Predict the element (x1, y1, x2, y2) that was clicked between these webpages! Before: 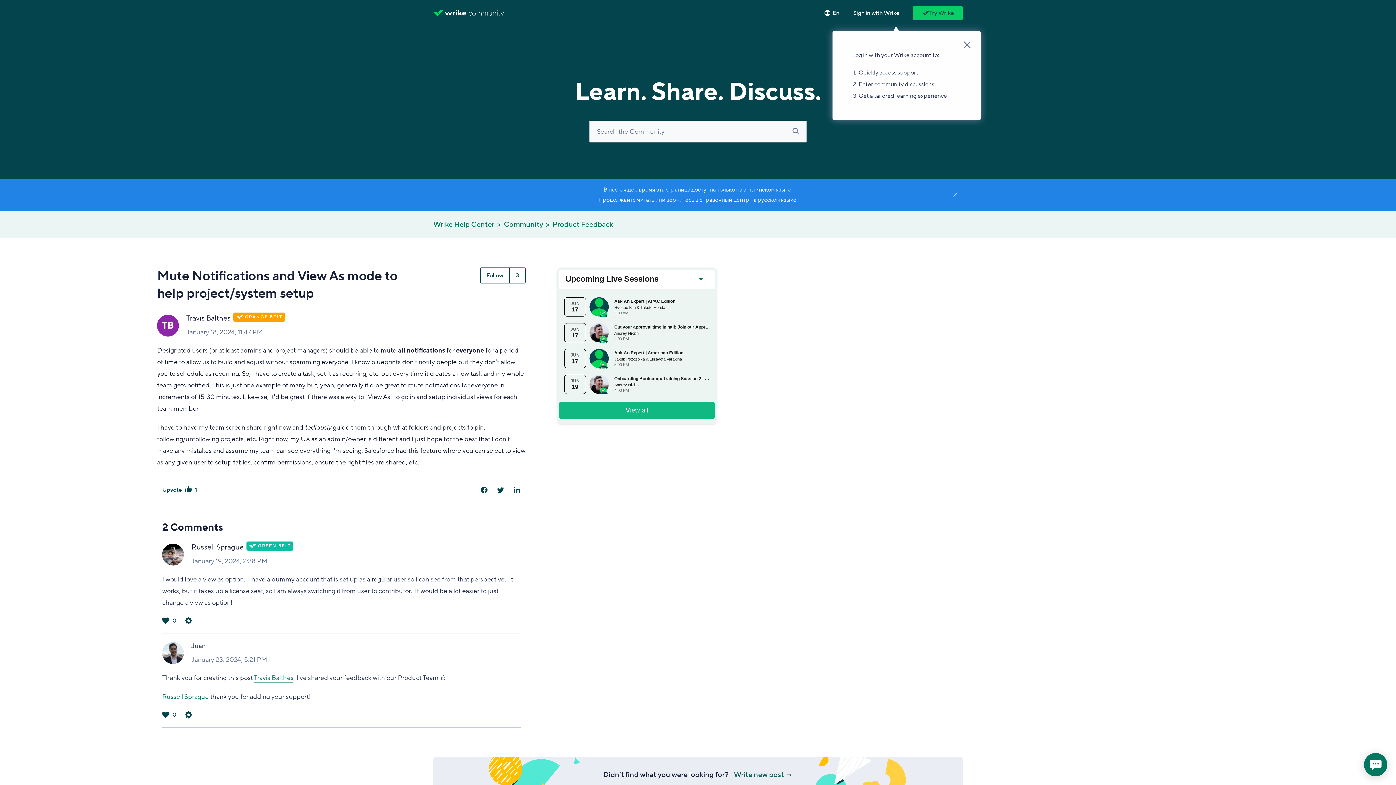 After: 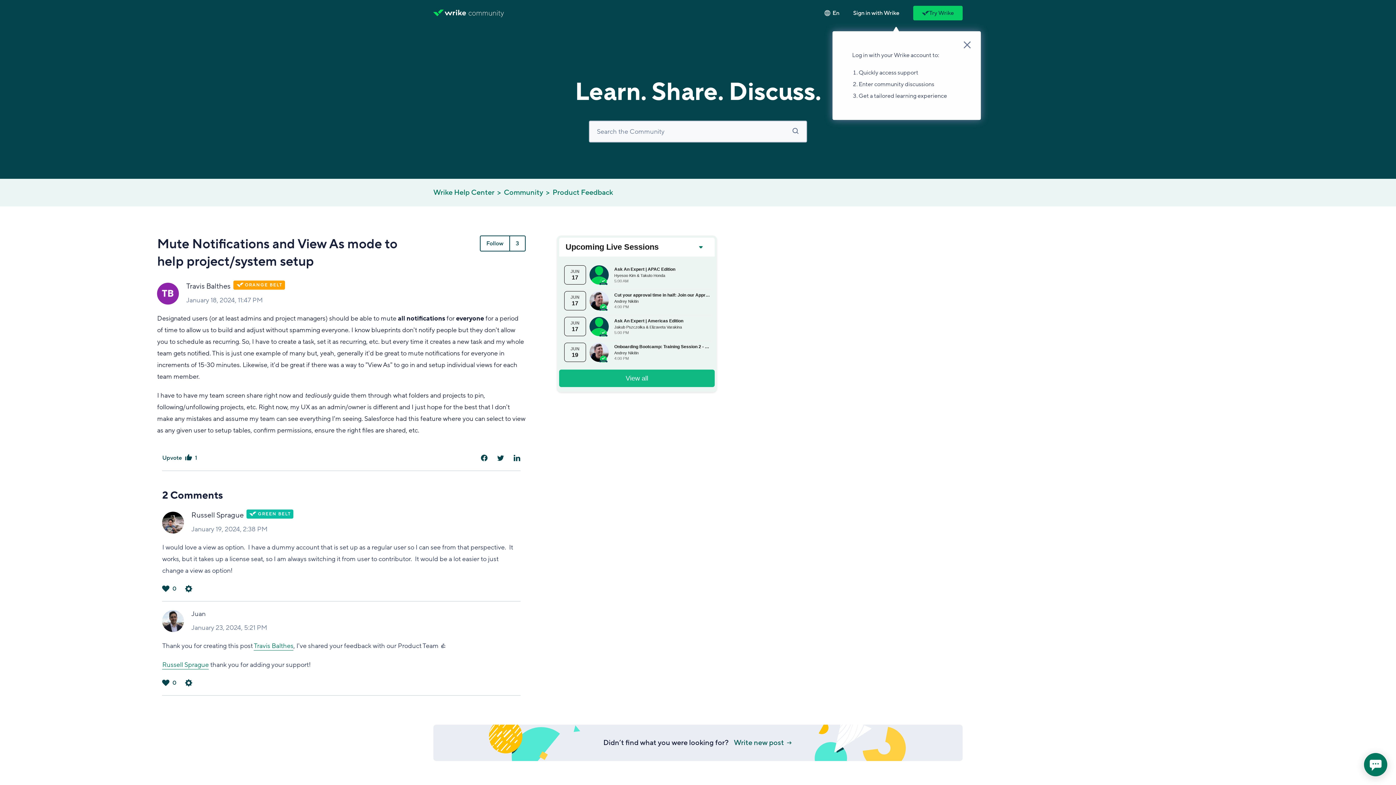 Action: bbox: (948, 187, 962, 202)